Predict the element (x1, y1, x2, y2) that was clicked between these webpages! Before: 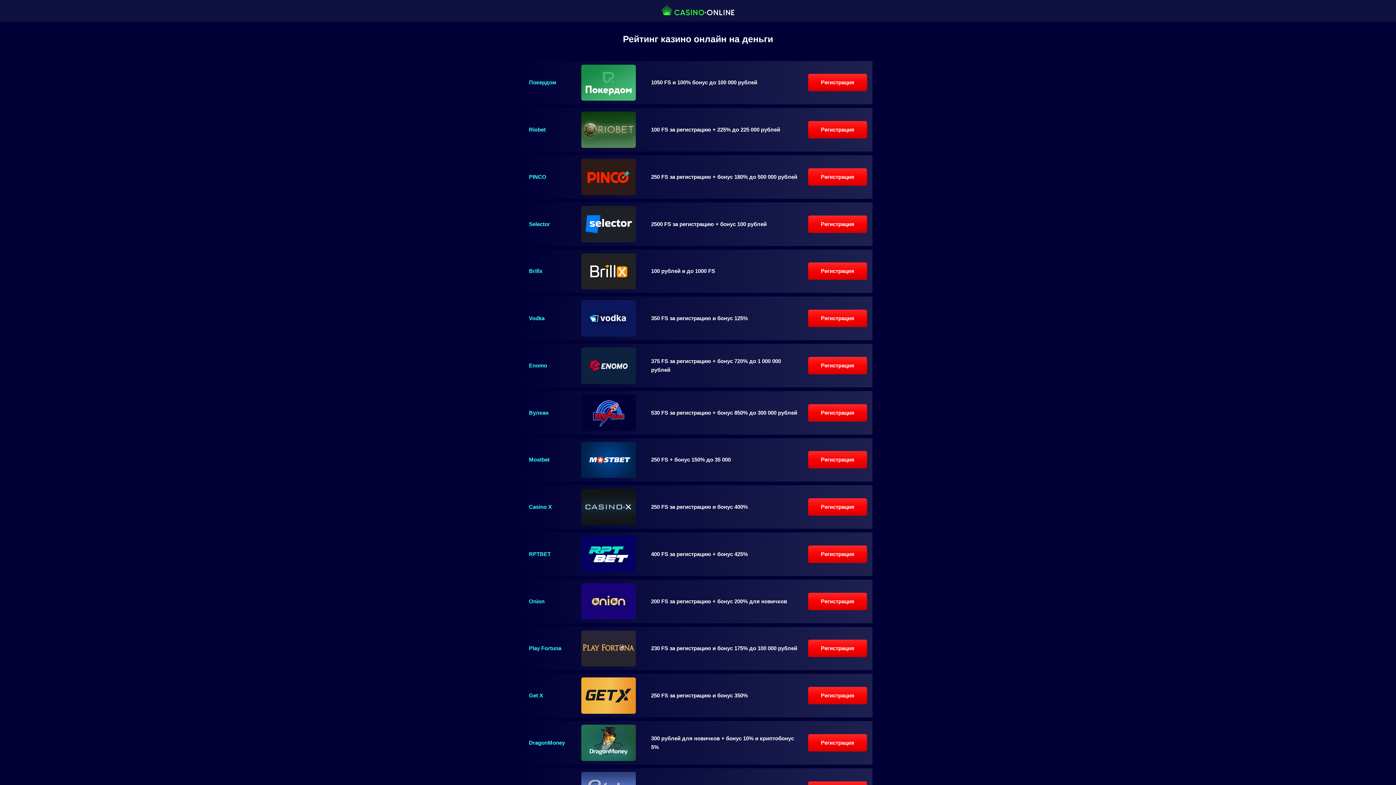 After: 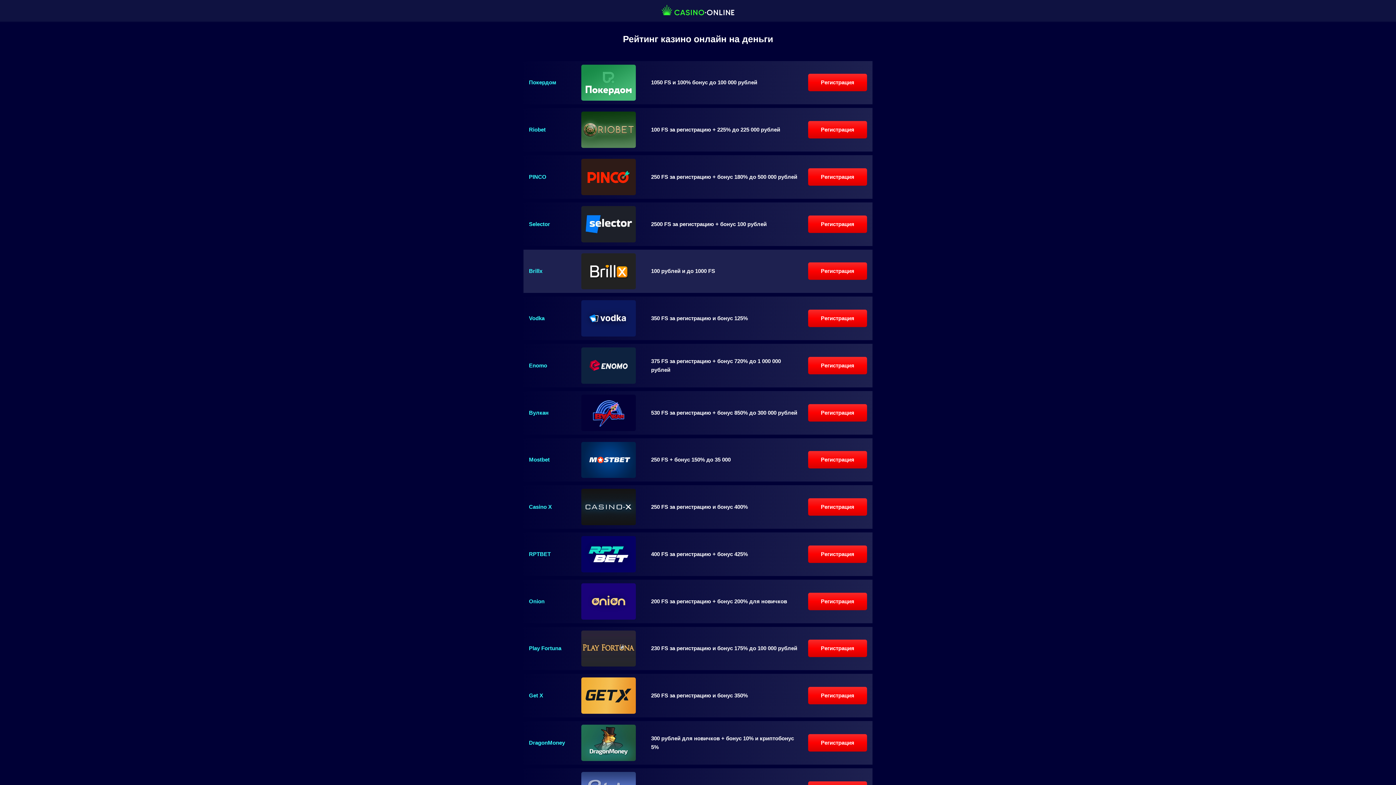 Action: label: Регистрация bbox: (808, 262, 867, 280)